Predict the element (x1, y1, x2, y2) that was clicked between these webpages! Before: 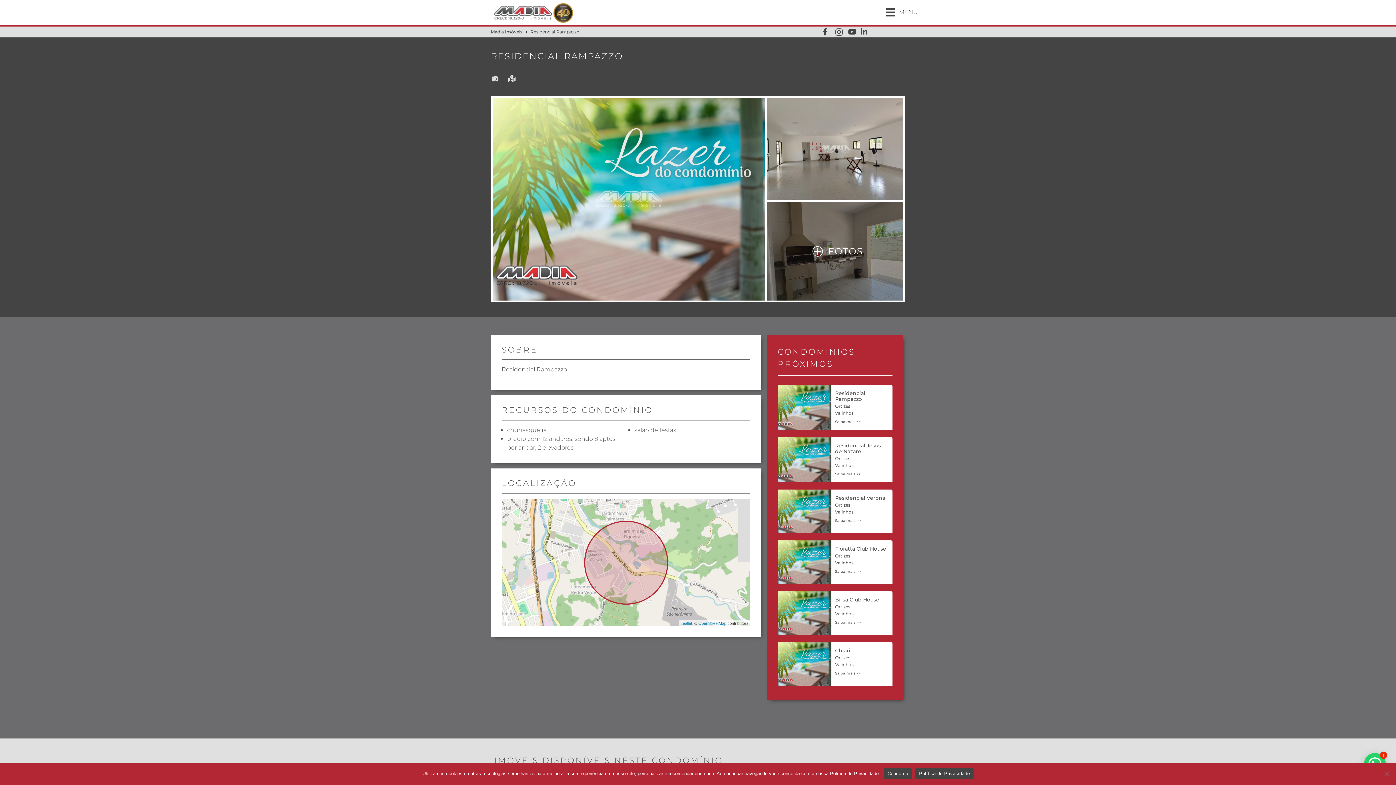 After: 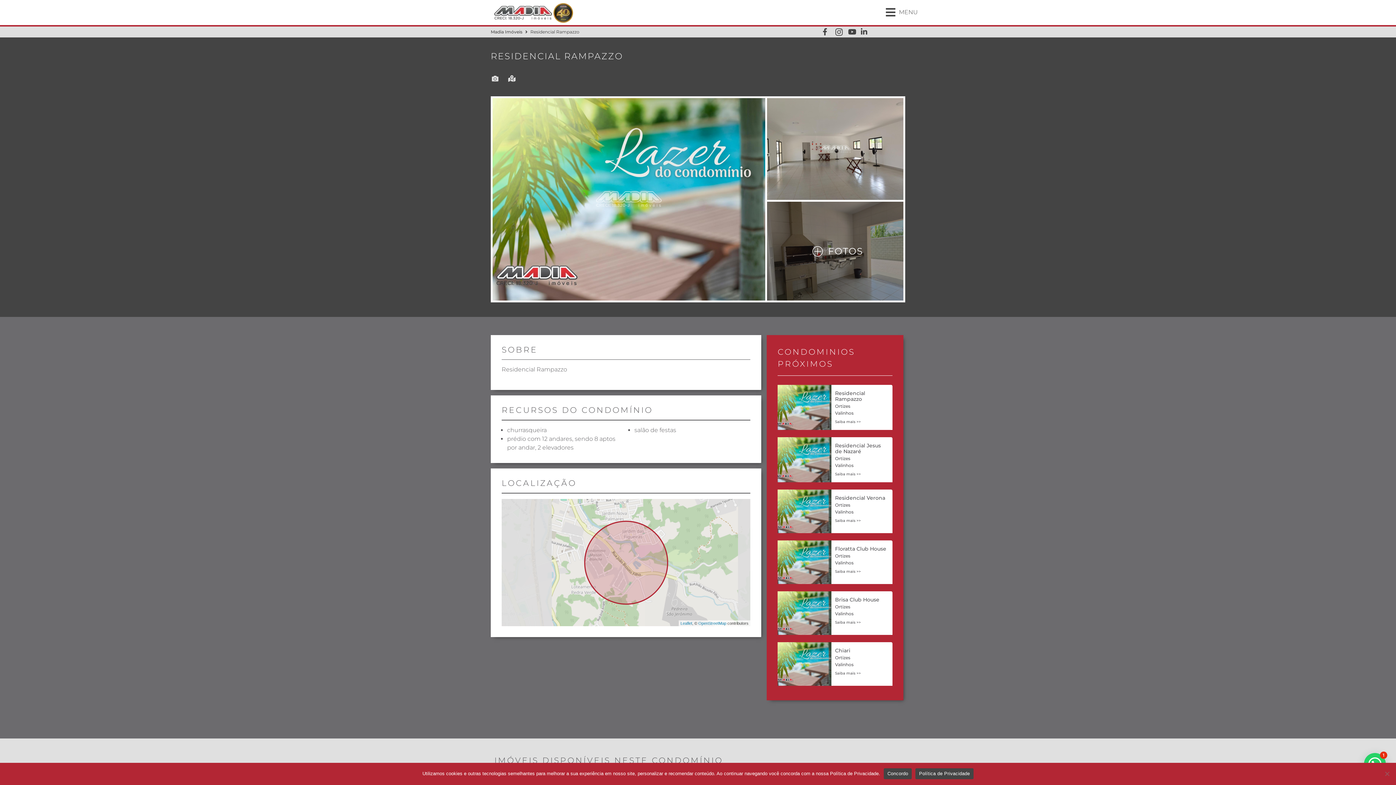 Action: bbox: (835, 410, 853, 416) label: Valinhos